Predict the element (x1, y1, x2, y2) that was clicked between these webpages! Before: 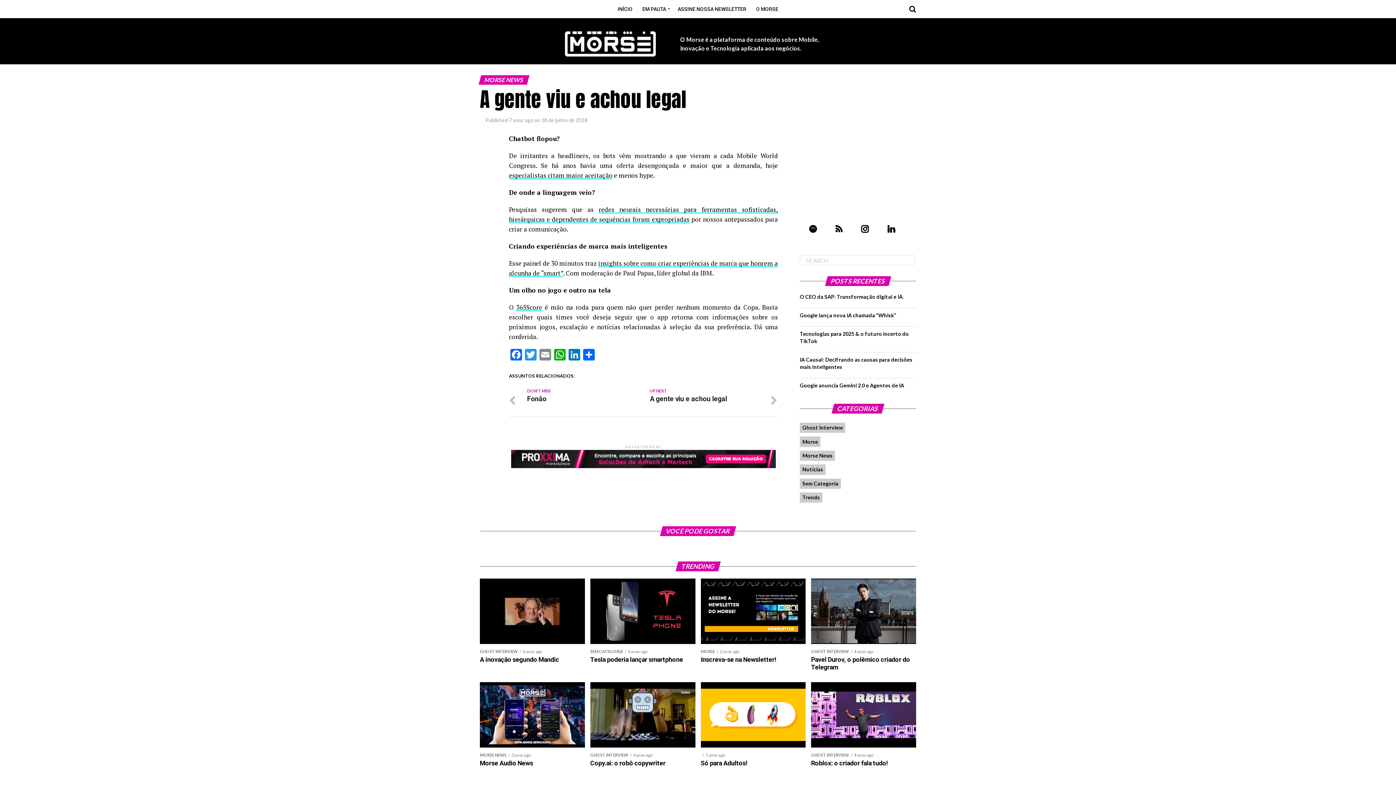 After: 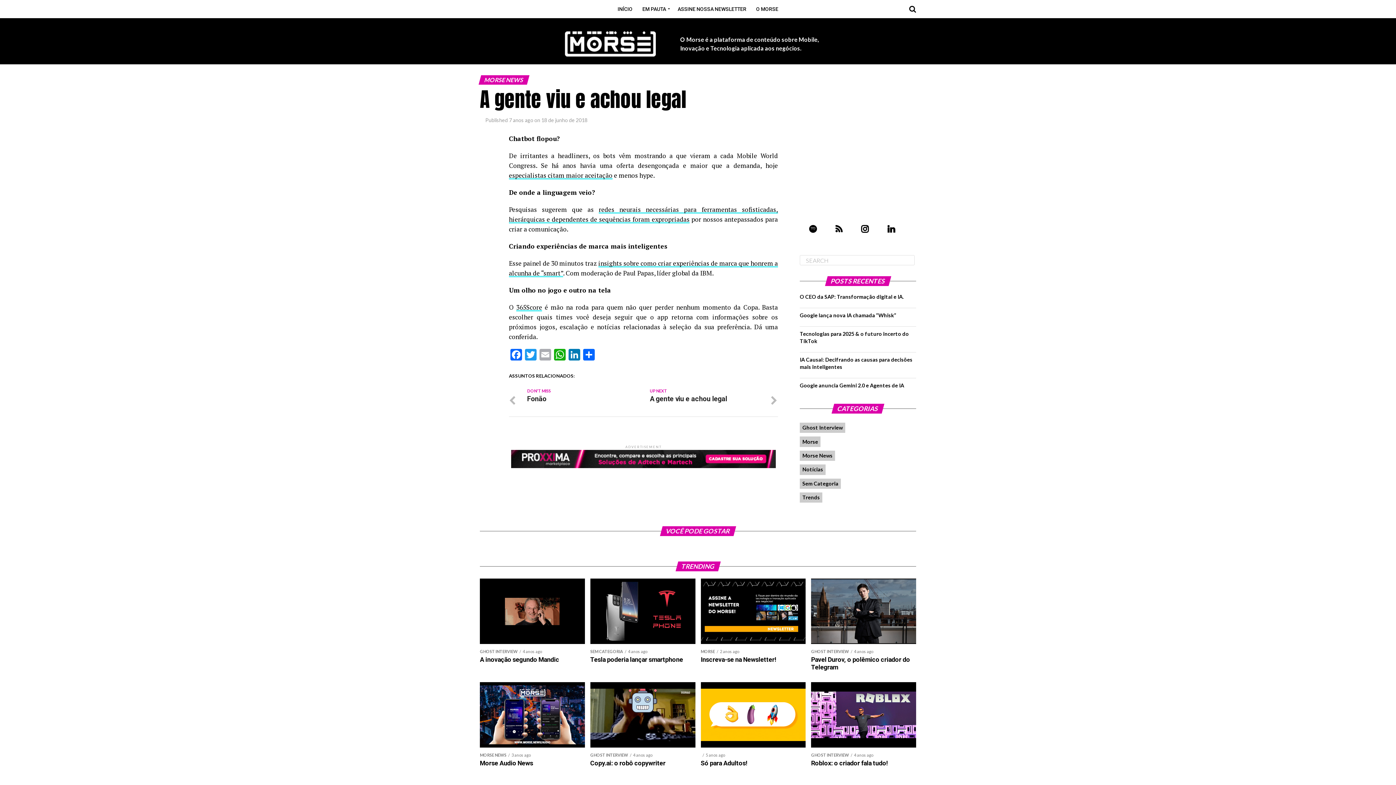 Action: bbox: (538, 349, 552, 362) label: Email